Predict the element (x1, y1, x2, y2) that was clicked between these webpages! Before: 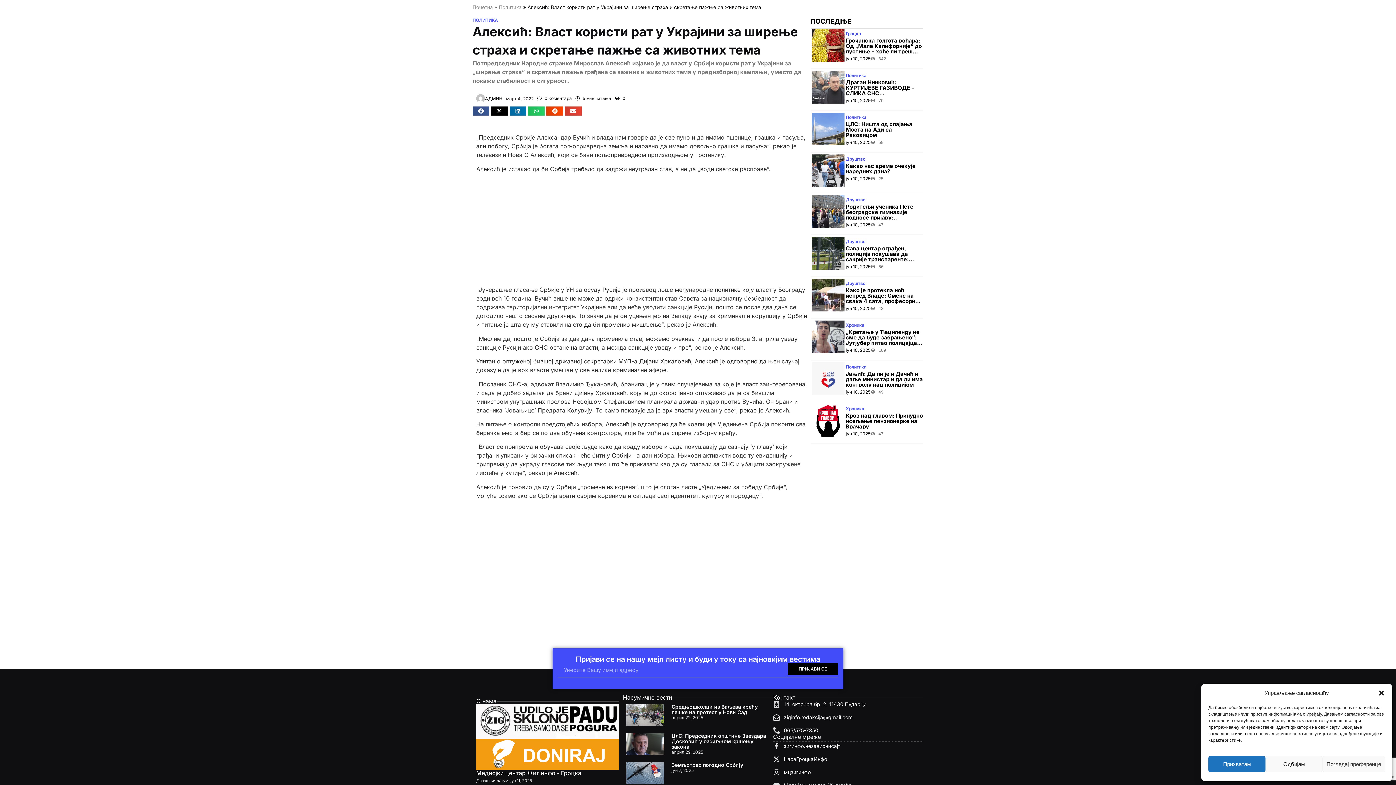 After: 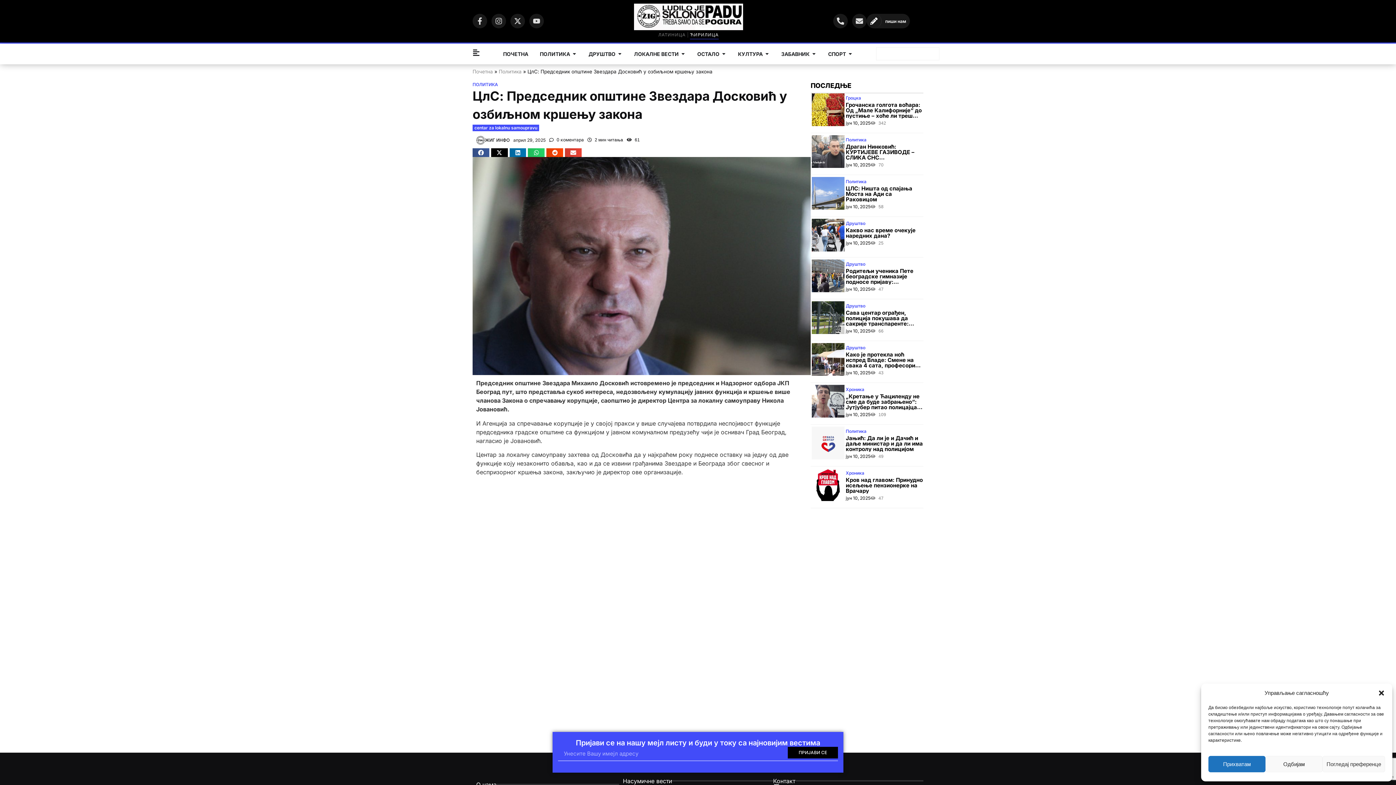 Action: bbox: (626, 733, 664, 755)